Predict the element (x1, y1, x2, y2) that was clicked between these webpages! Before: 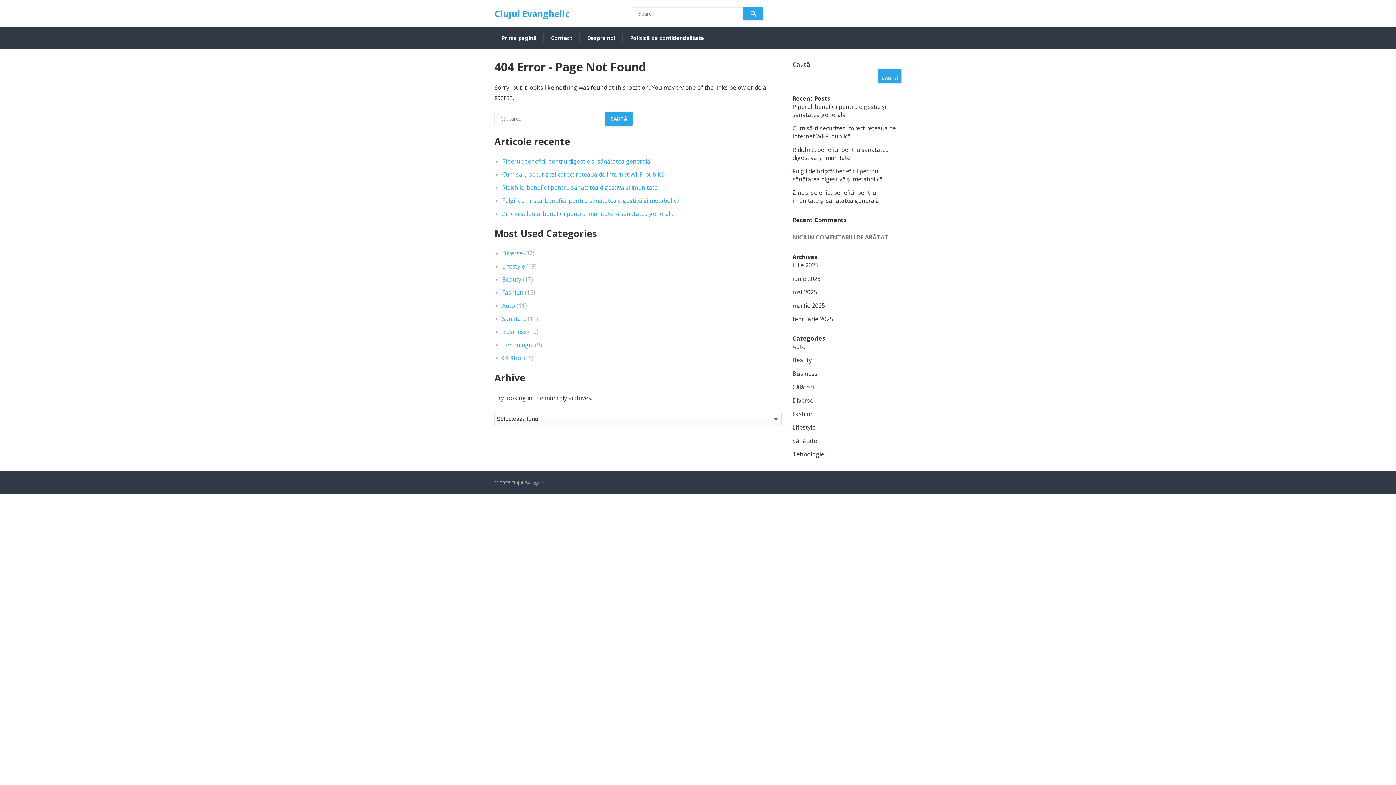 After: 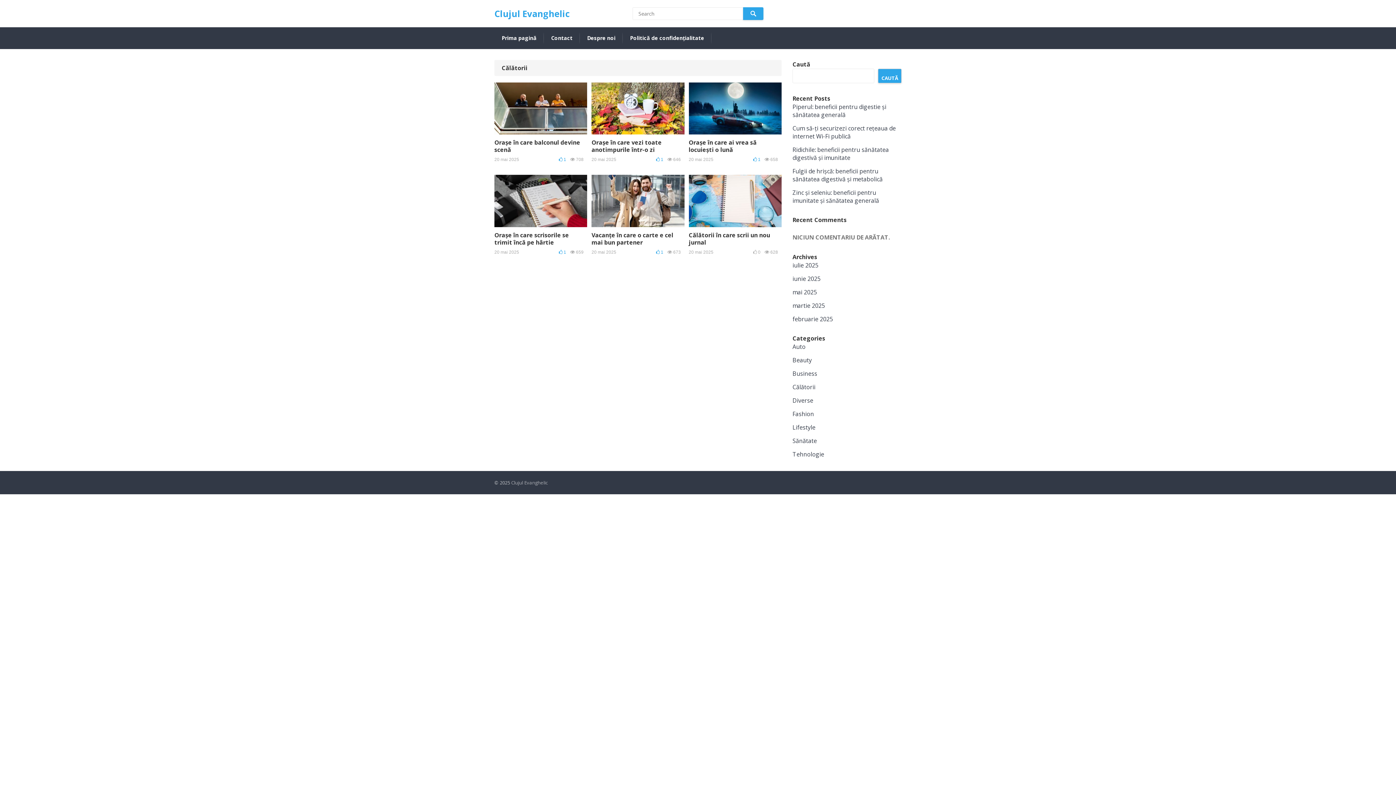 Action: bbox: (792, 383, 815, 391) label: Călătorii